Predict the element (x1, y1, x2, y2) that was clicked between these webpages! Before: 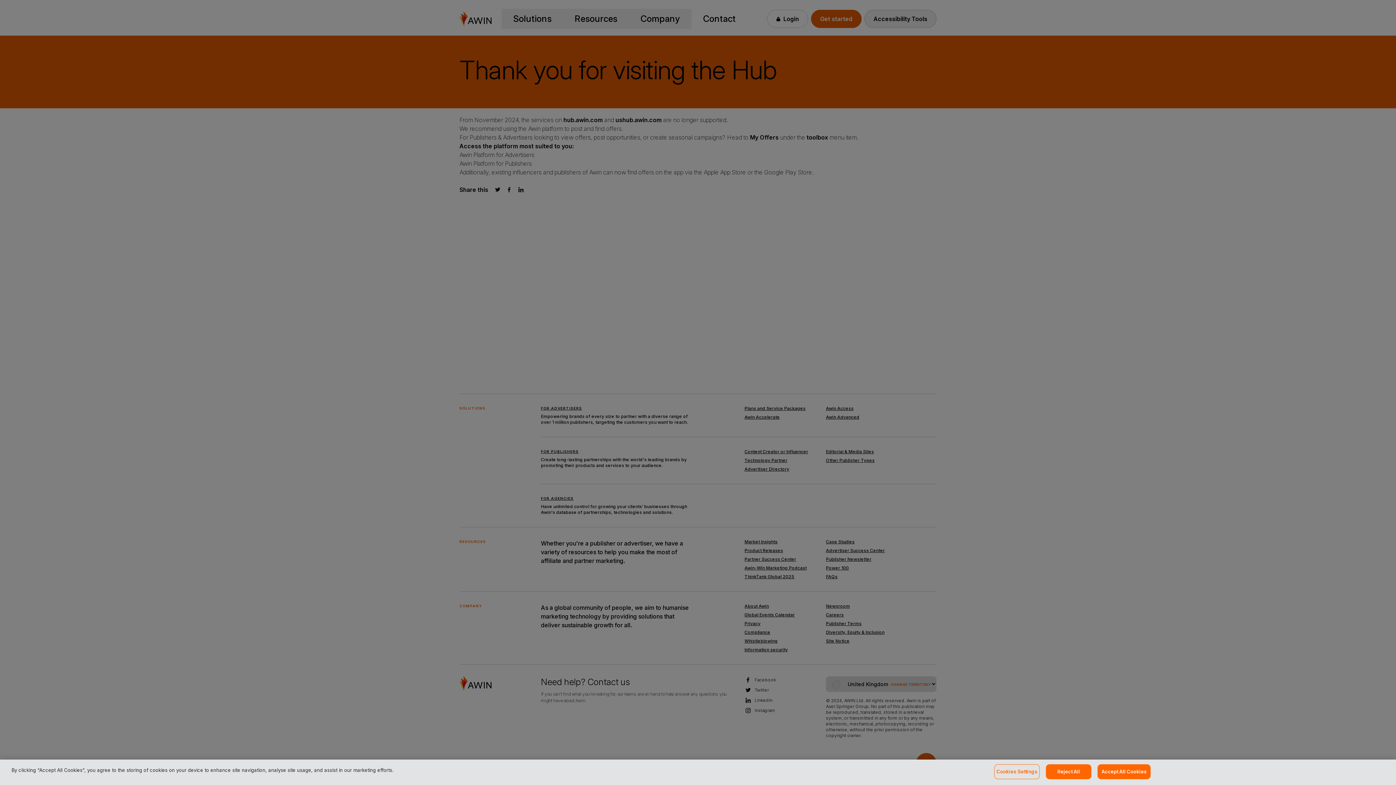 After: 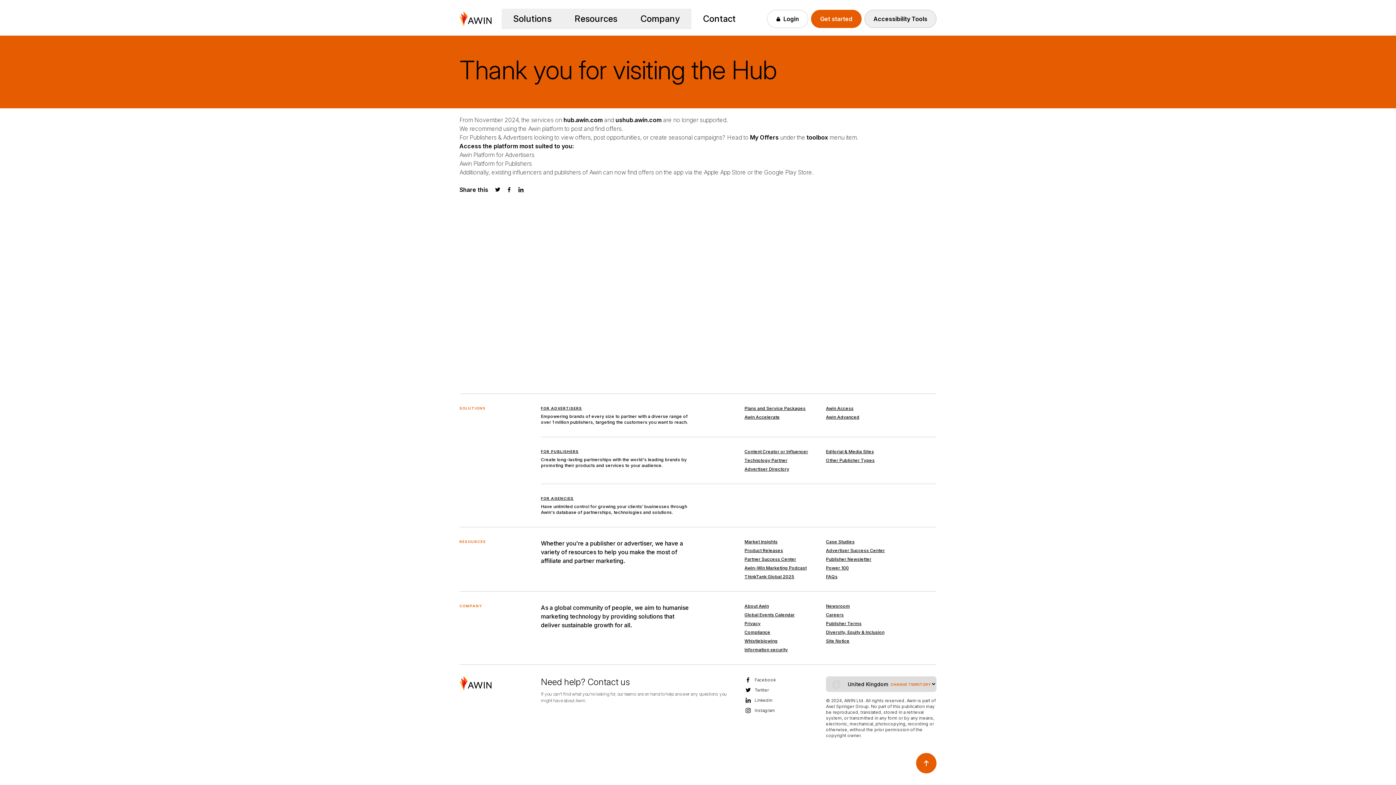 Action: label: Reject All bbox: (1046, 764, 1091, 779)